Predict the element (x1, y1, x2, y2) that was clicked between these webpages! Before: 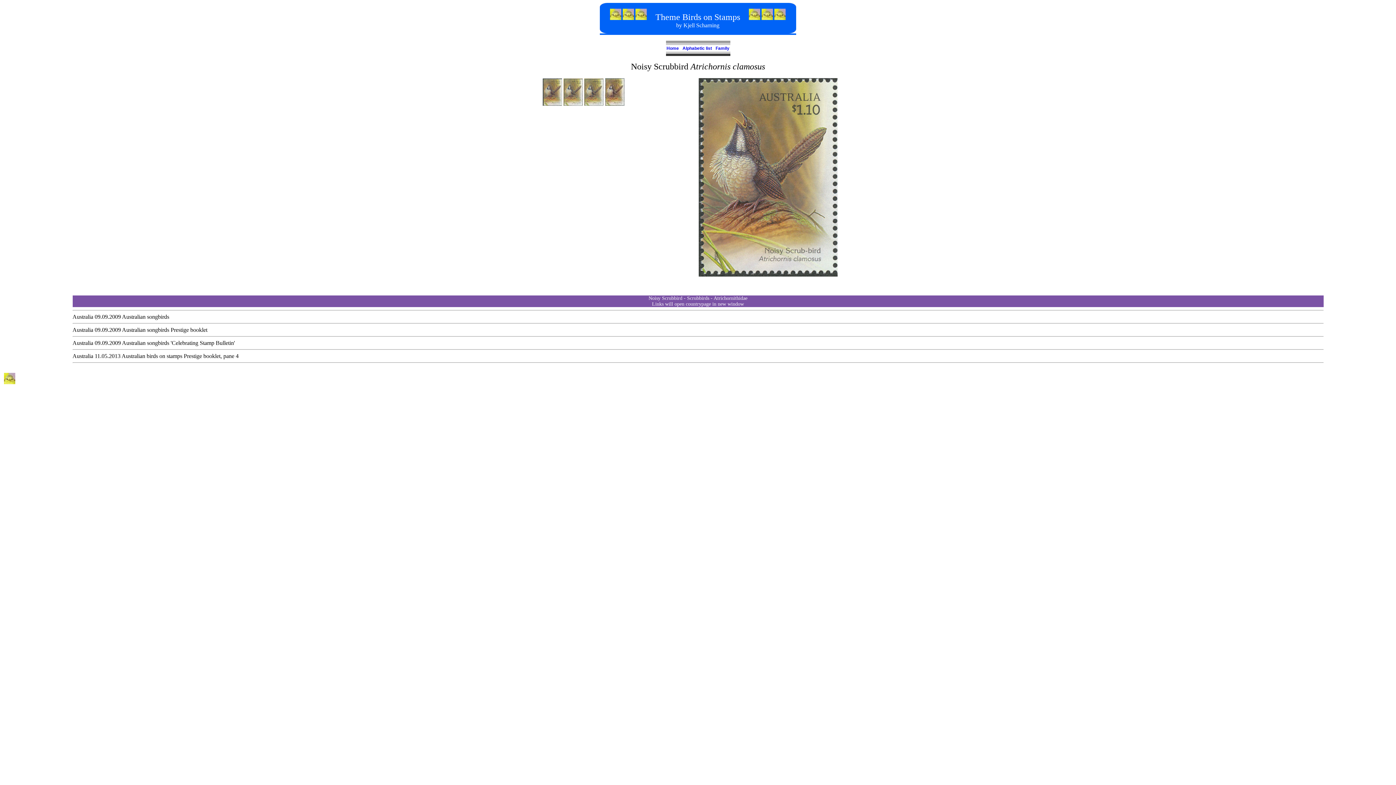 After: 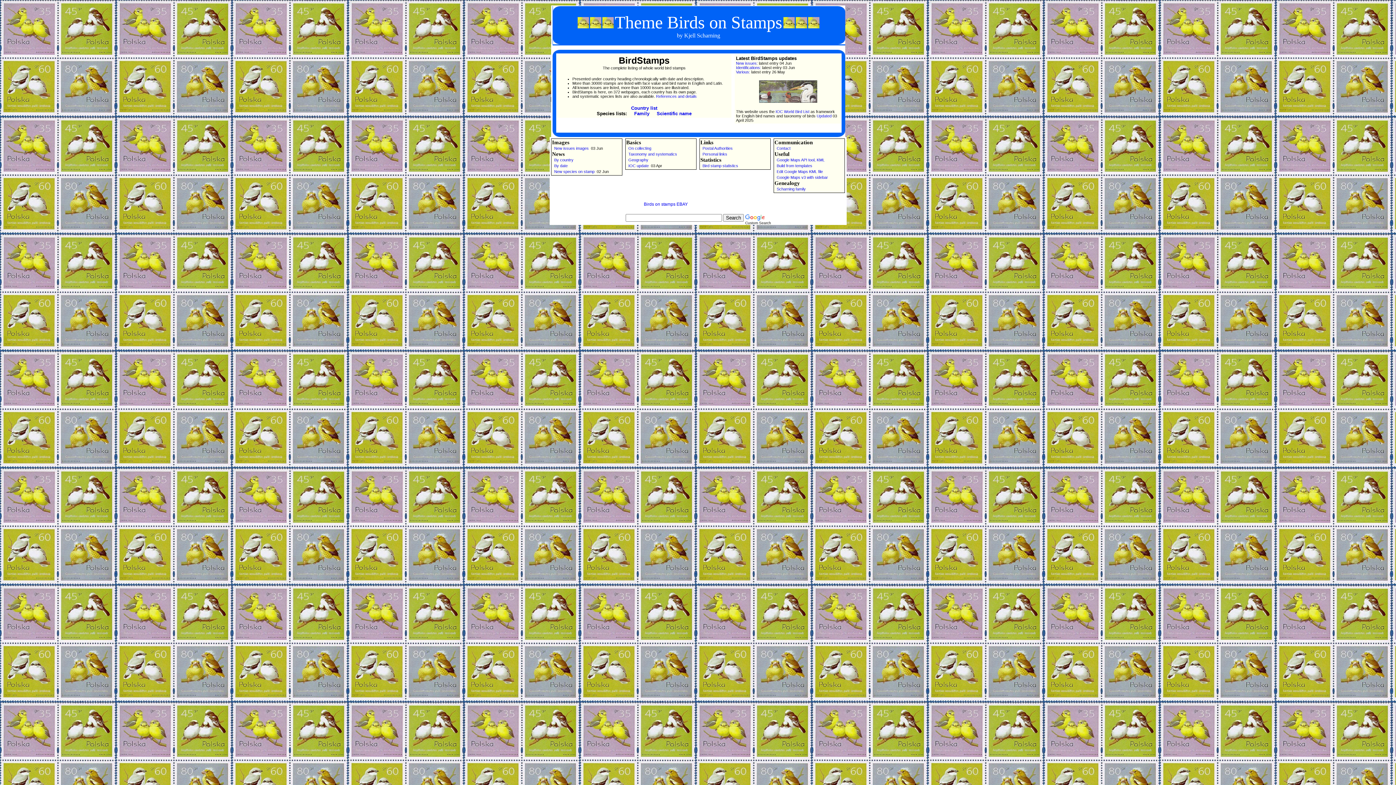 Action: bbox: (622, 14, 634, 21)